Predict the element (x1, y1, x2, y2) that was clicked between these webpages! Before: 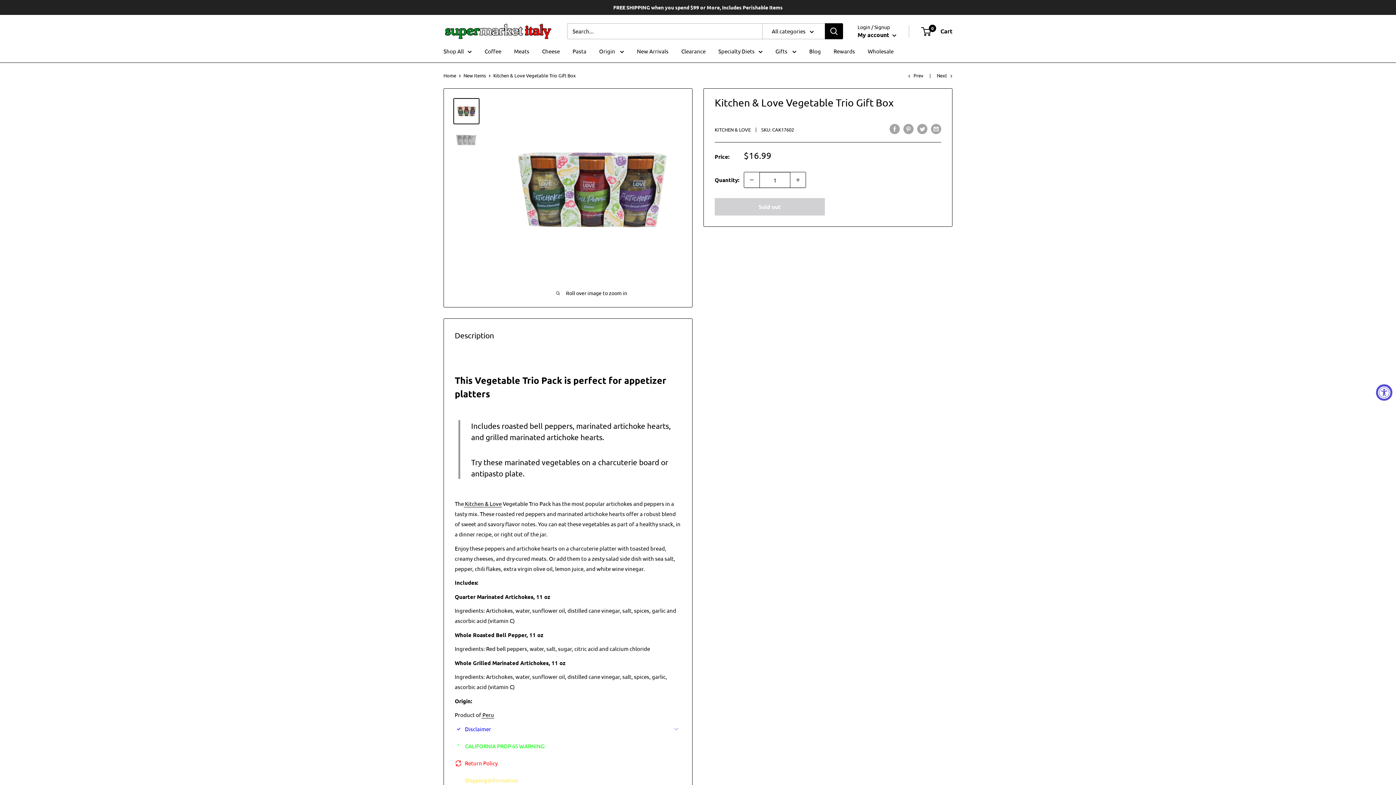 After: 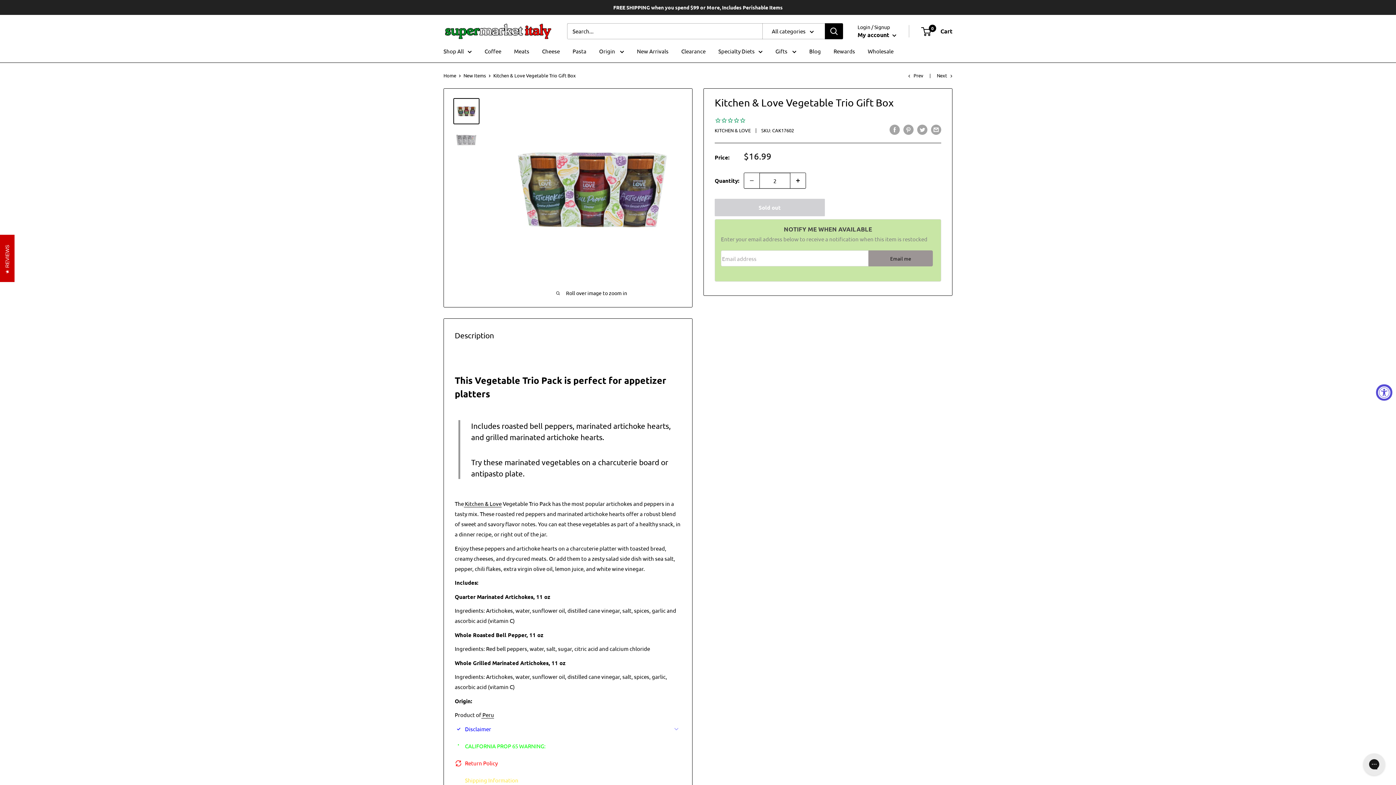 Action: label: Increase quantity by 1 bbox: (790, 172, 805, 187)